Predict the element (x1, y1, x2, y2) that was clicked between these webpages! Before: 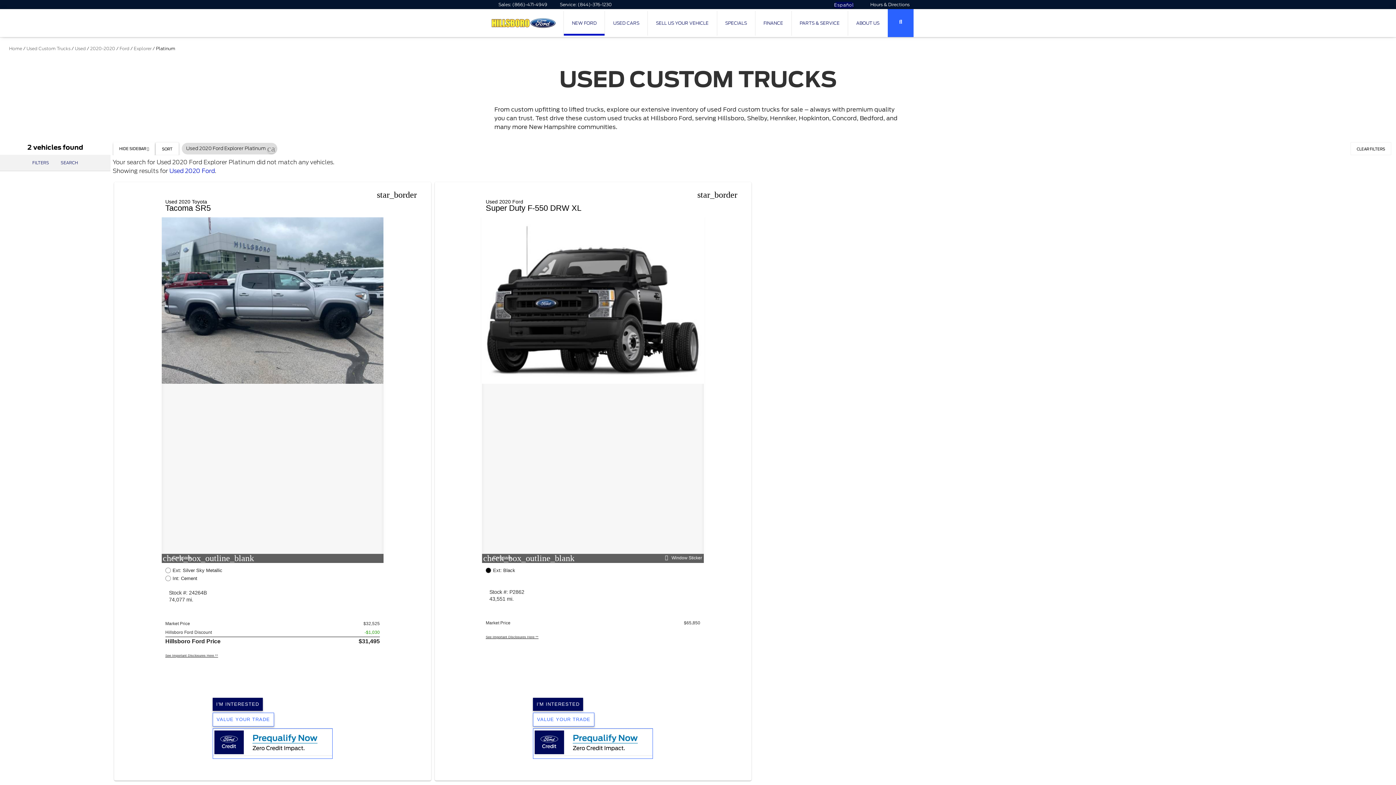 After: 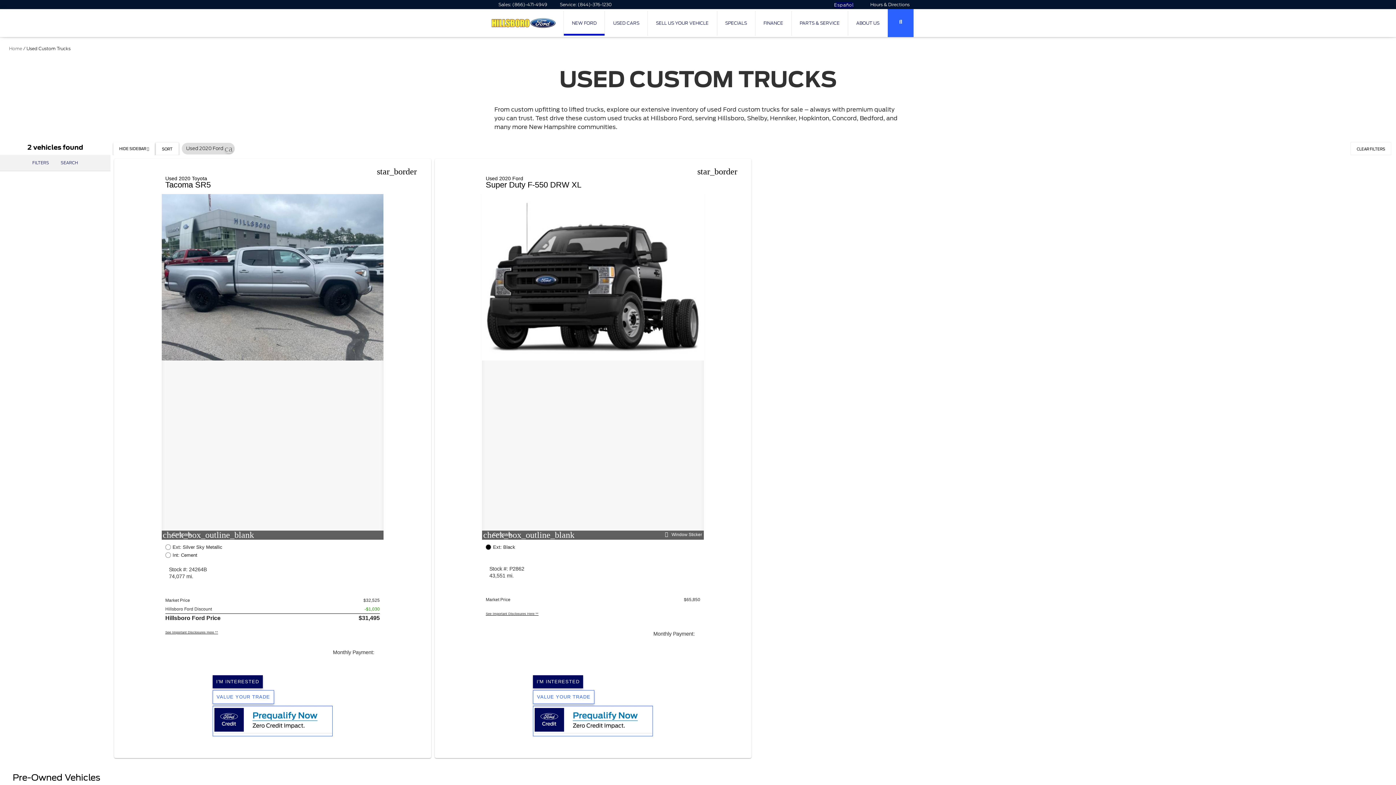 Action: label: Used 2020 Ford bbox: (169, 167, 214, 174)